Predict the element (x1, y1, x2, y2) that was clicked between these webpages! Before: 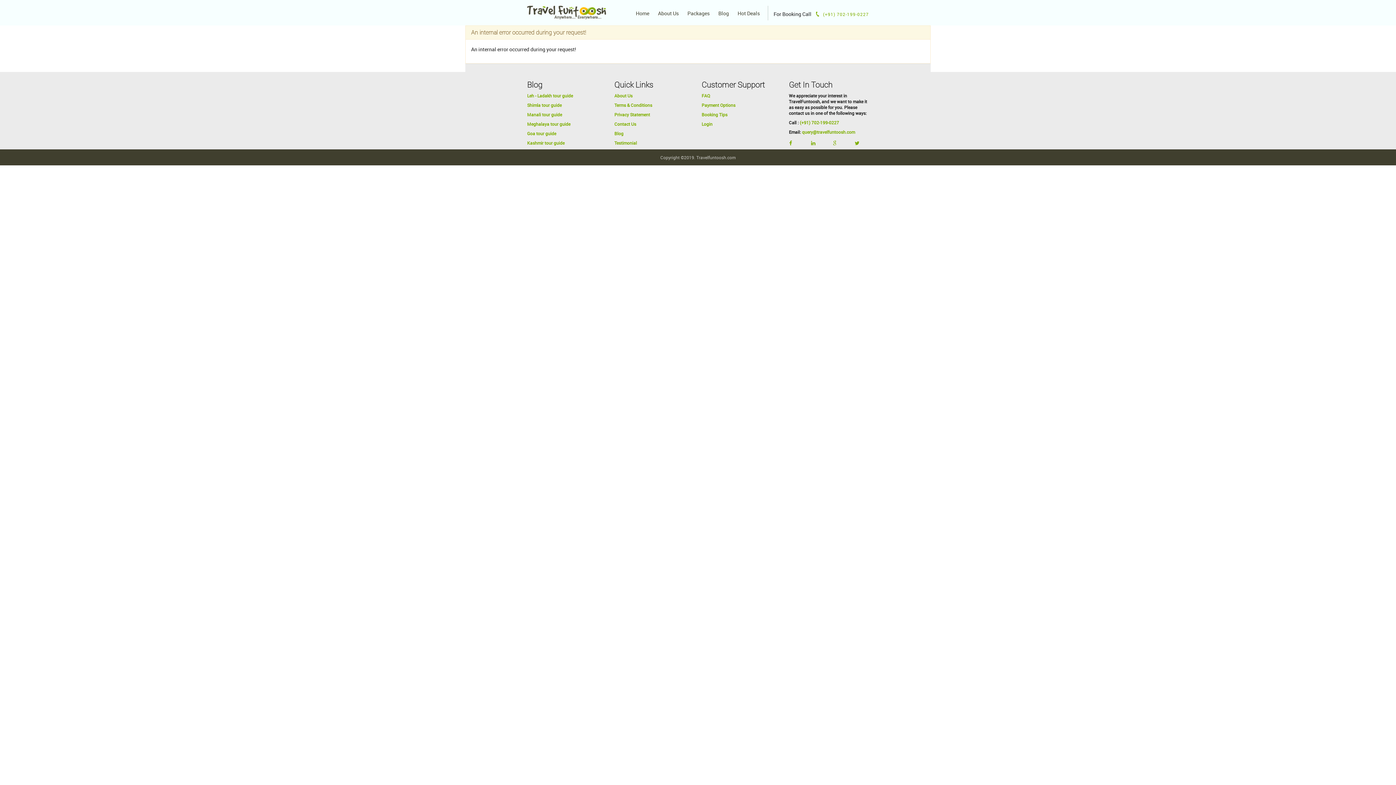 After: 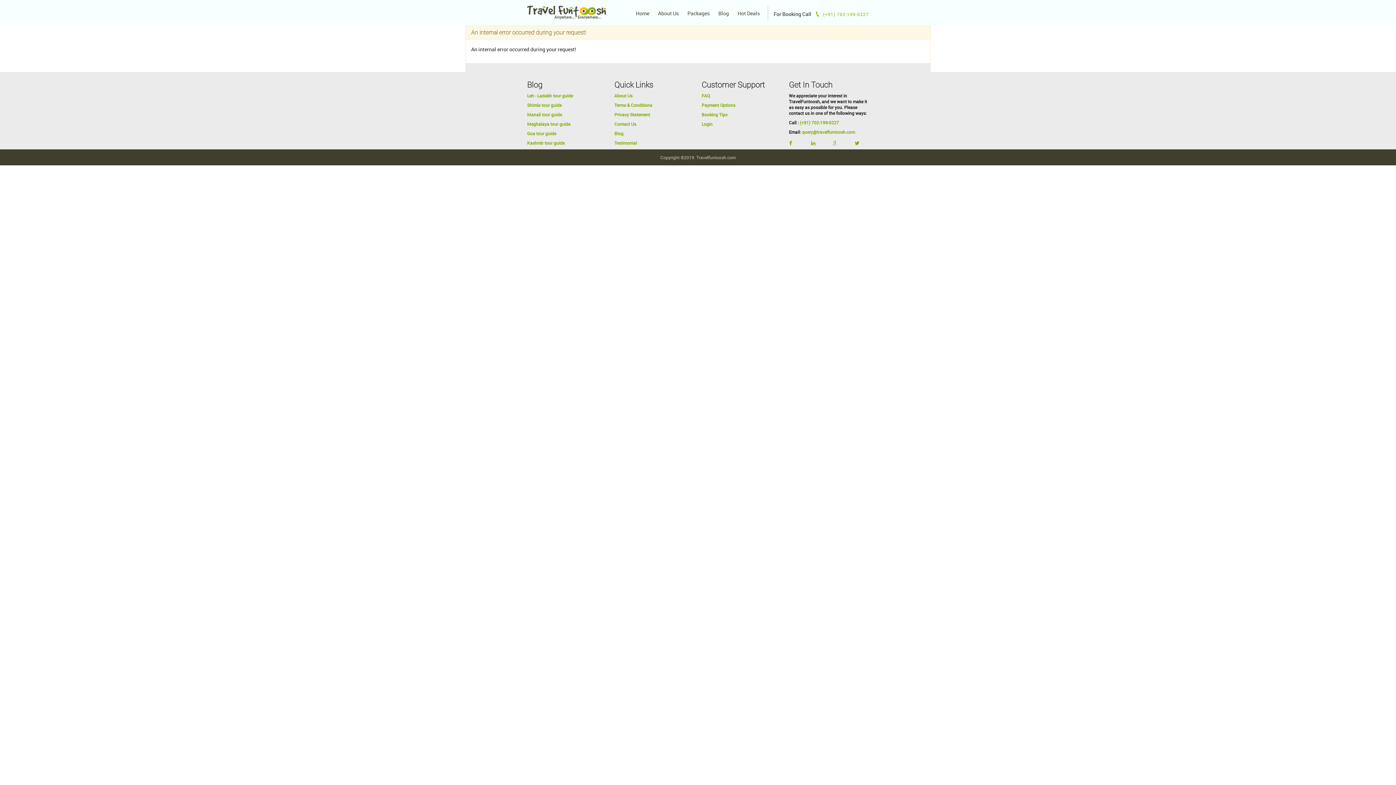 Action: label: FAQ bbox: (701, 92, 710, 98)